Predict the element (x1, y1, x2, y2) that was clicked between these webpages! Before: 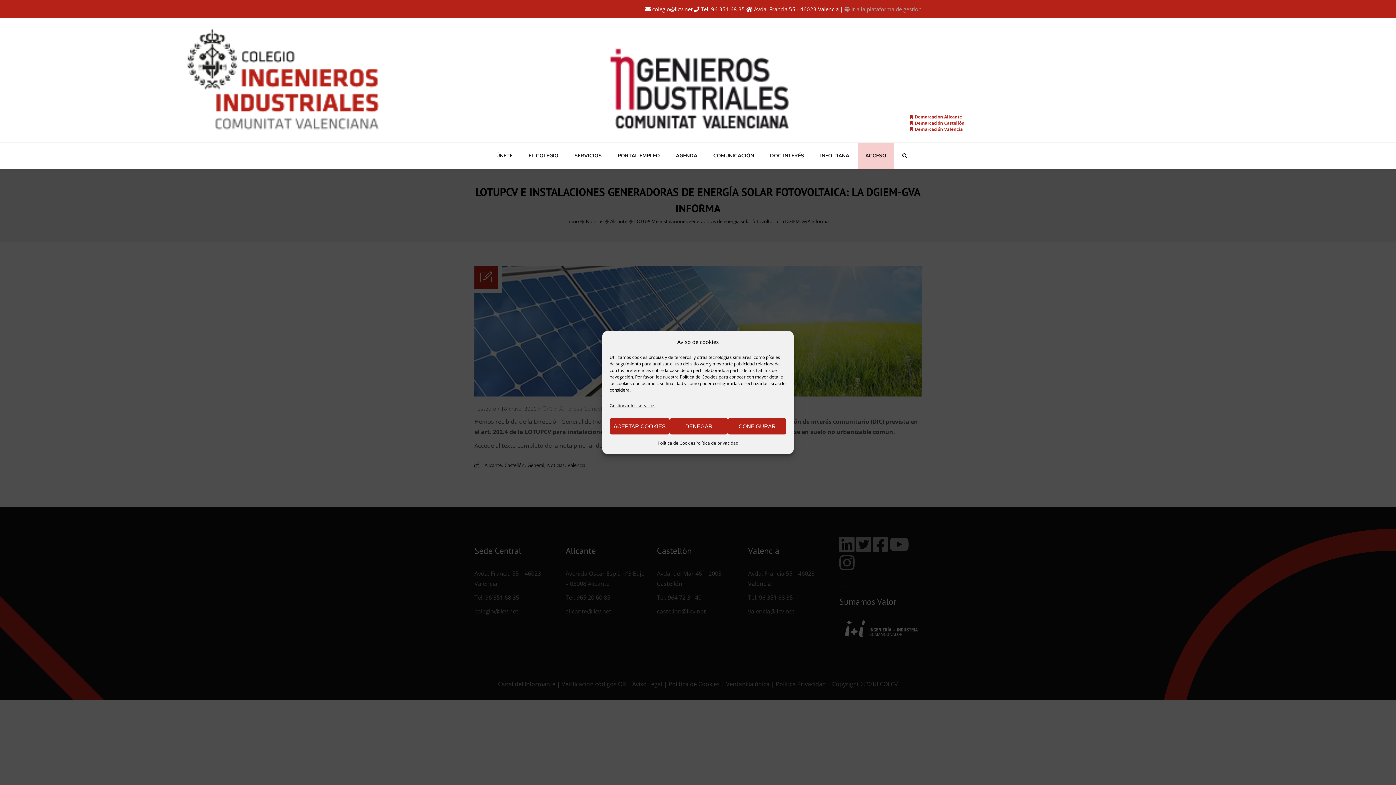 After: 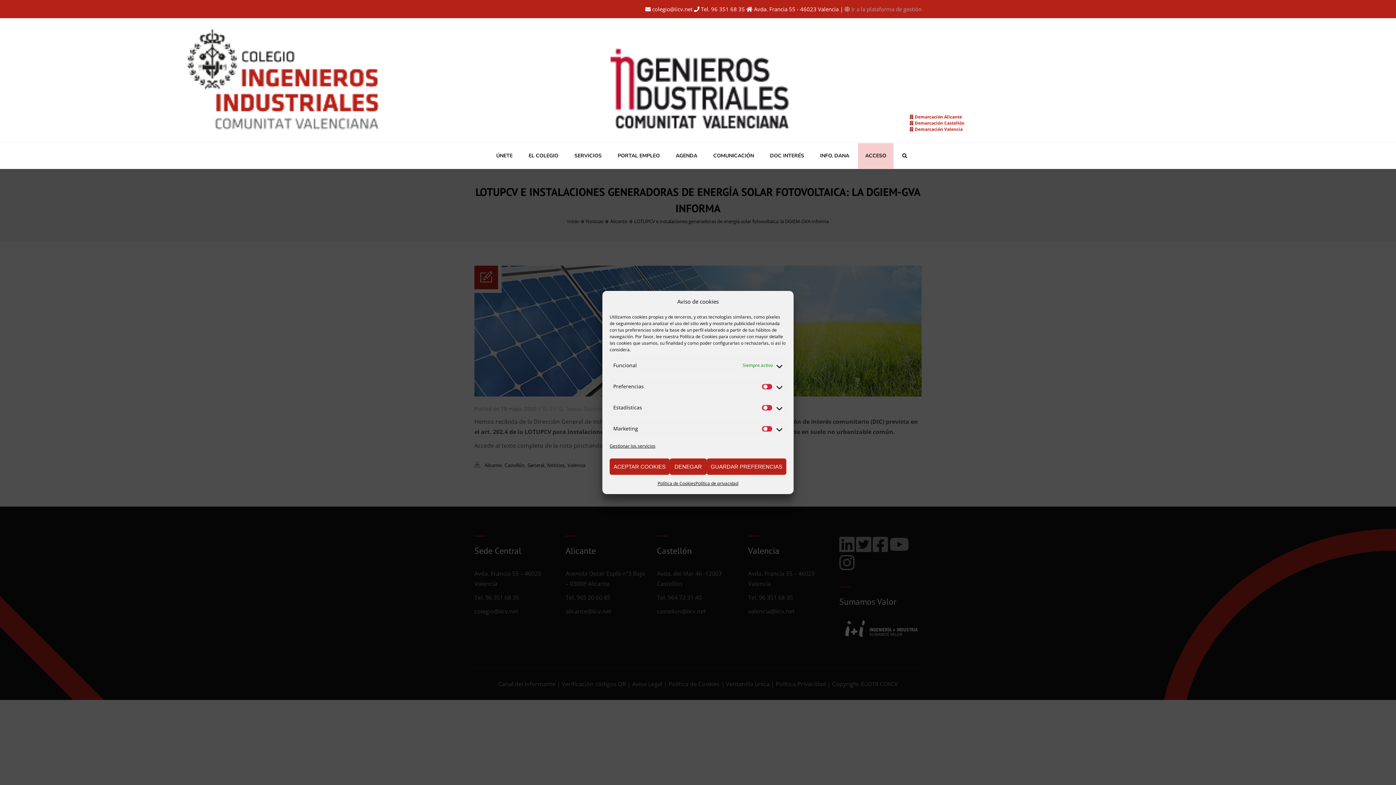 Action: label: CONFIGURAR bbox: (728, 418, 786, 434)